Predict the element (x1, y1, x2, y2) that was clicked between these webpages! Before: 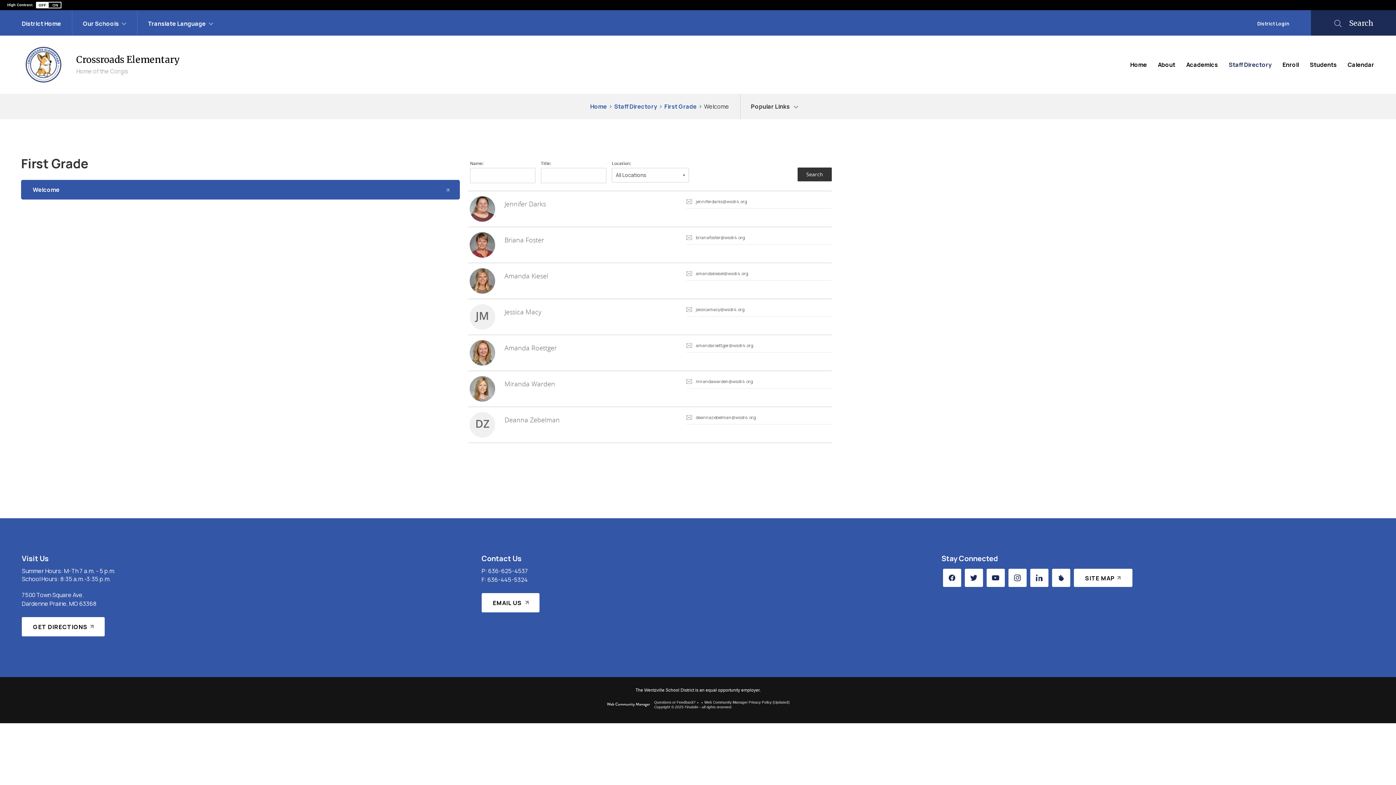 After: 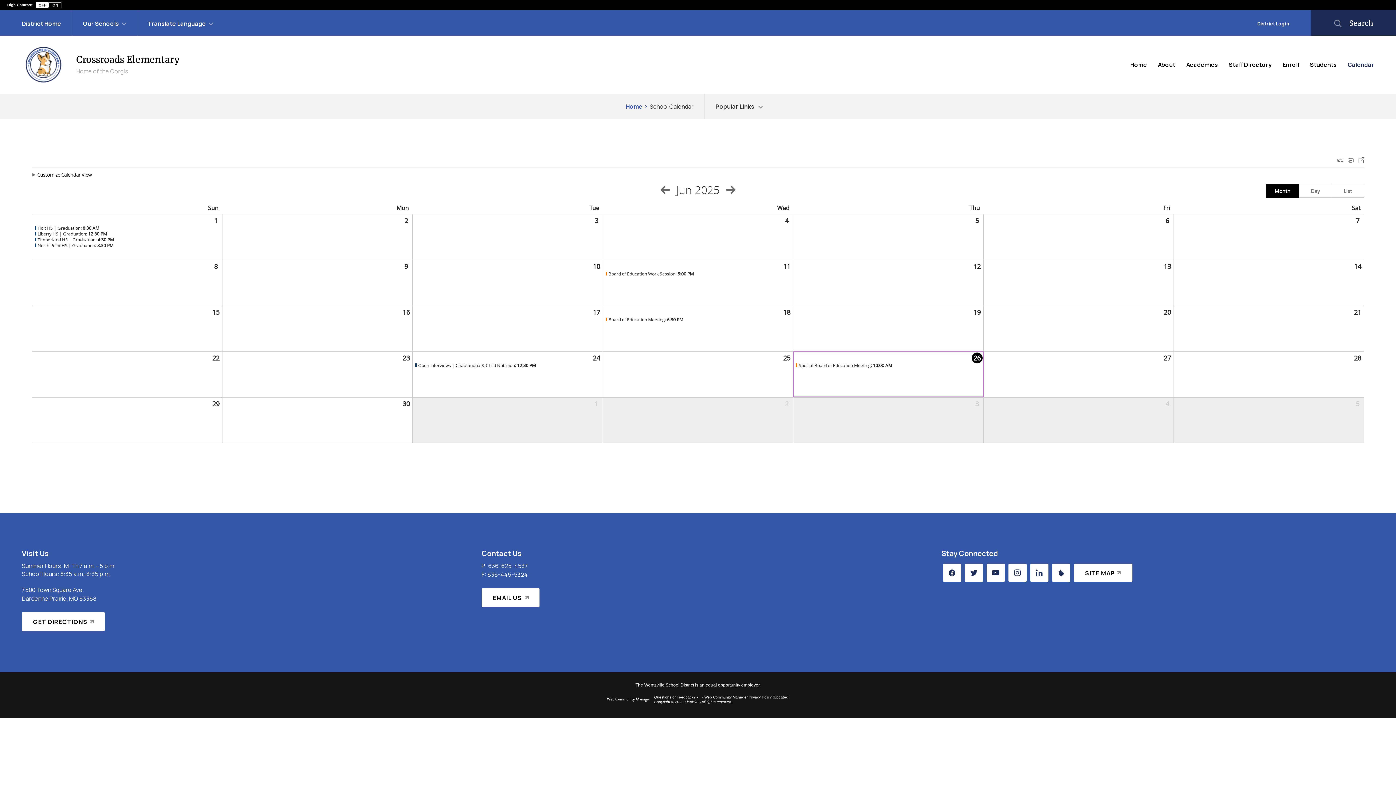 Action: label: Calendar bbox: (1342, 53, 1380, 76)